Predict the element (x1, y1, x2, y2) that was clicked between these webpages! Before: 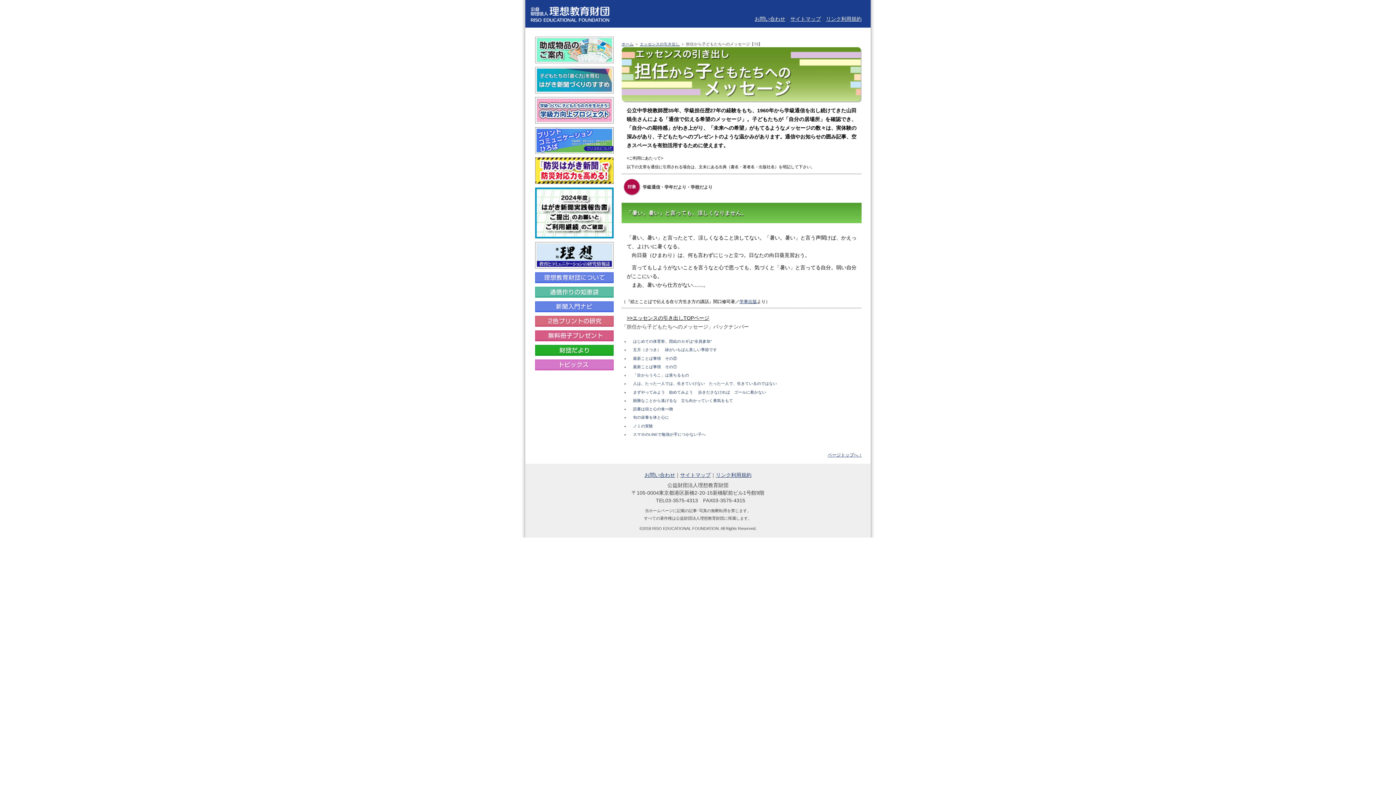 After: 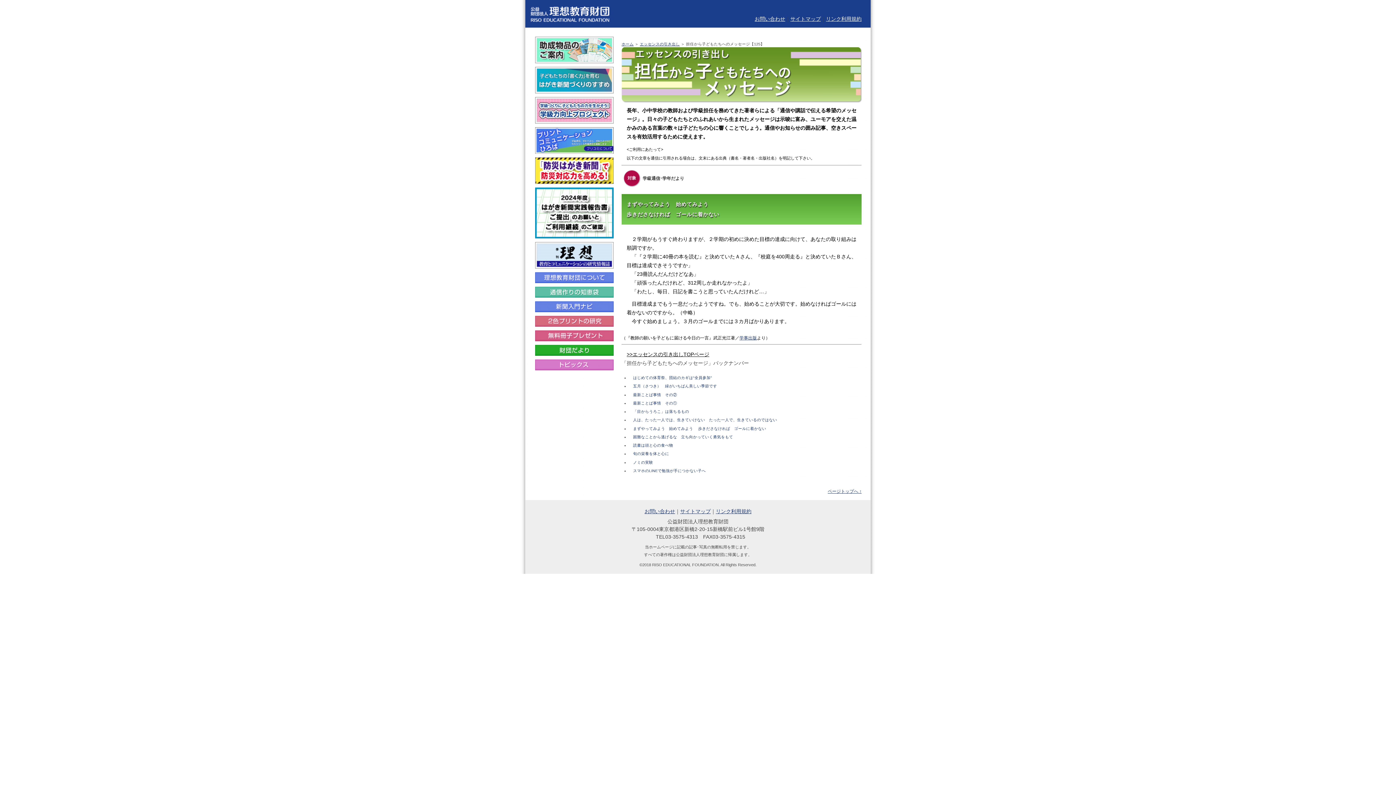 Action: label: まずやってみよう　始めてみよう 　歩きださなければ　ゴールに着かない bbox: (633, 390, 766, 394)